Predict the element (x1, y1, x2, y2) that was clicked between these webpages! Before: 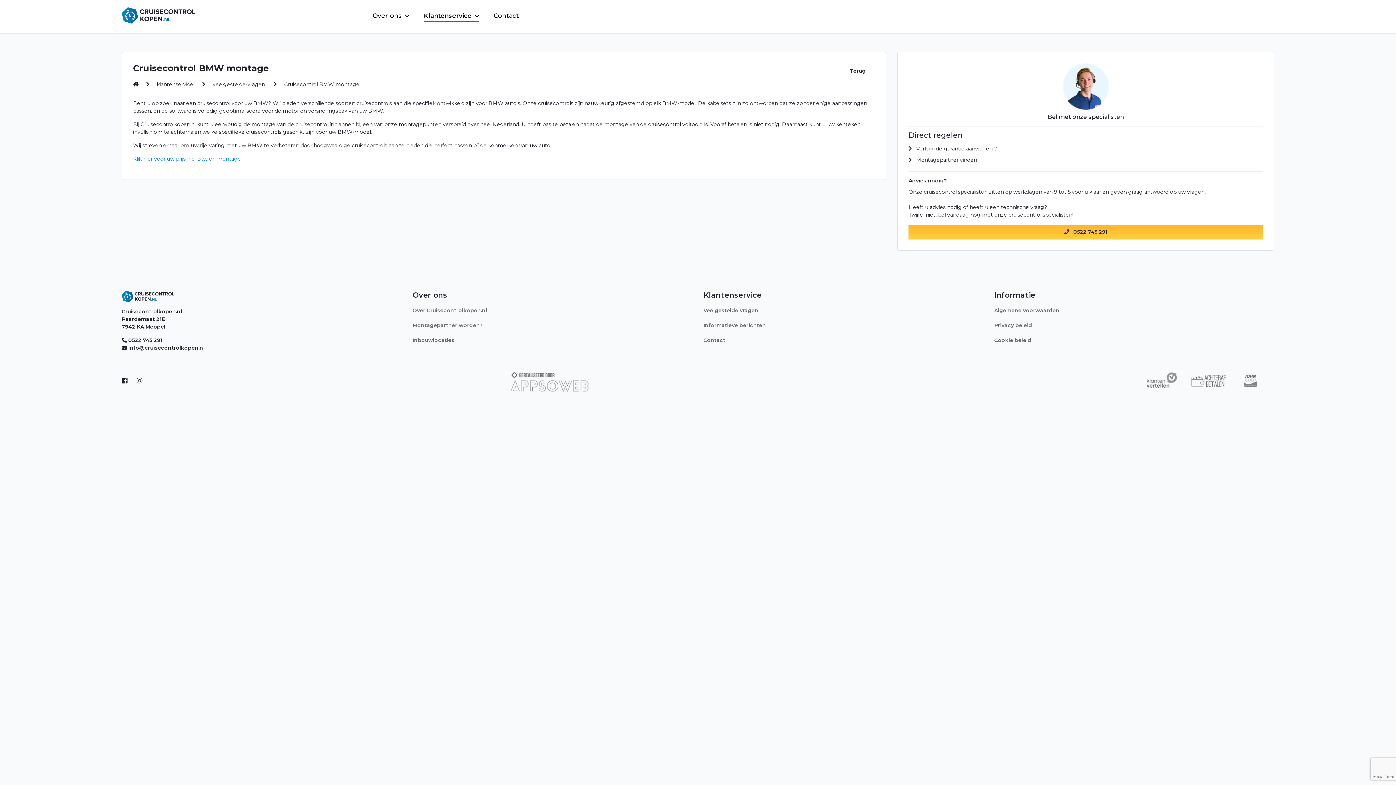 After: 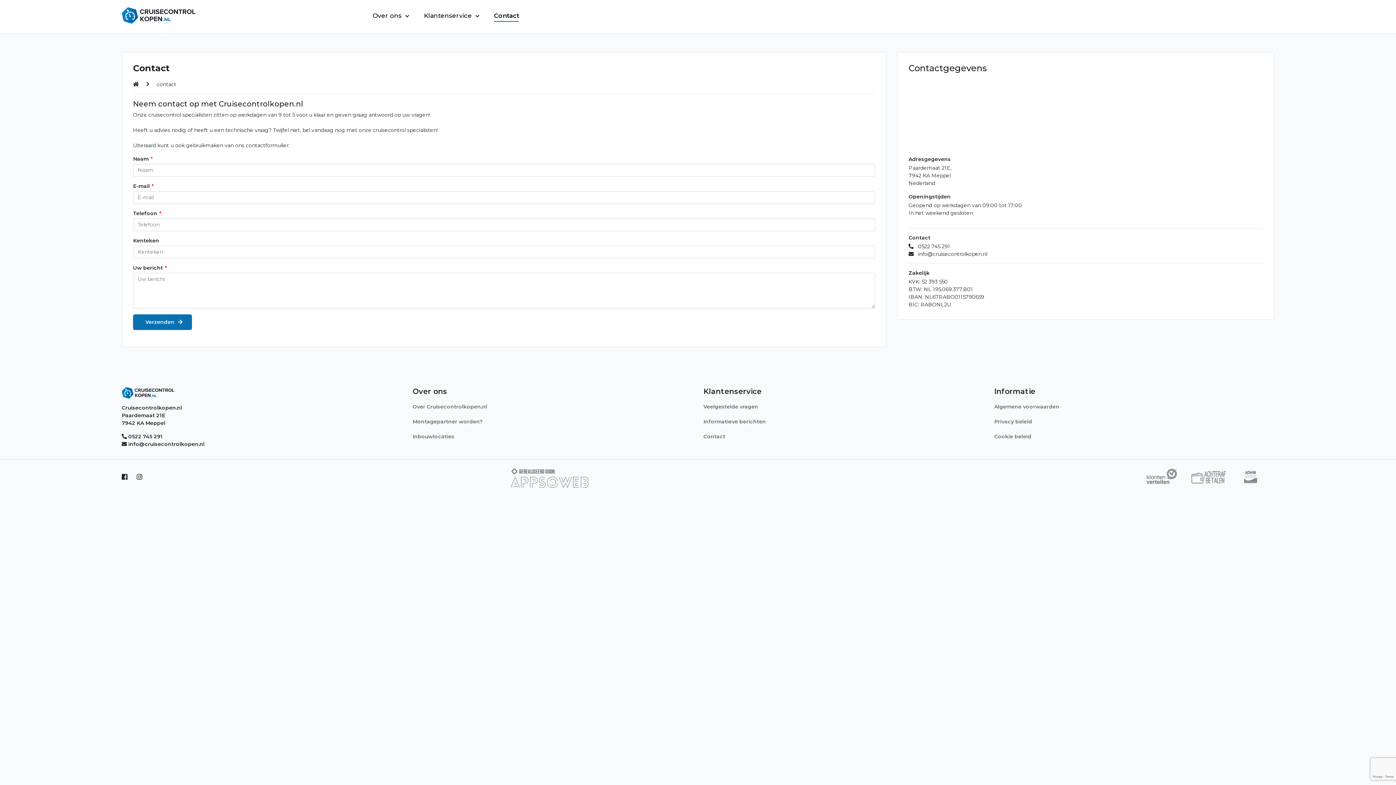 Action: label: Contact bbox: (703, 337, 725, 343)